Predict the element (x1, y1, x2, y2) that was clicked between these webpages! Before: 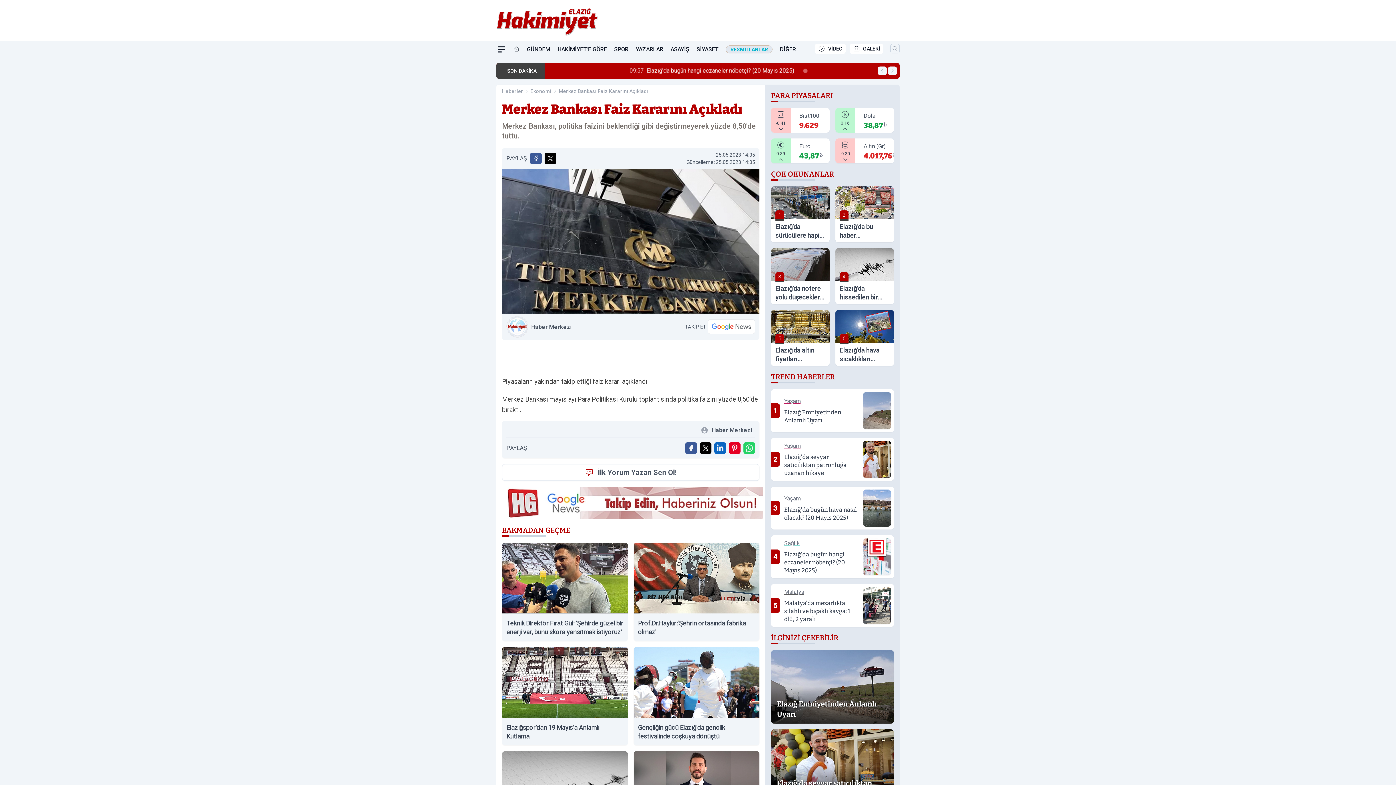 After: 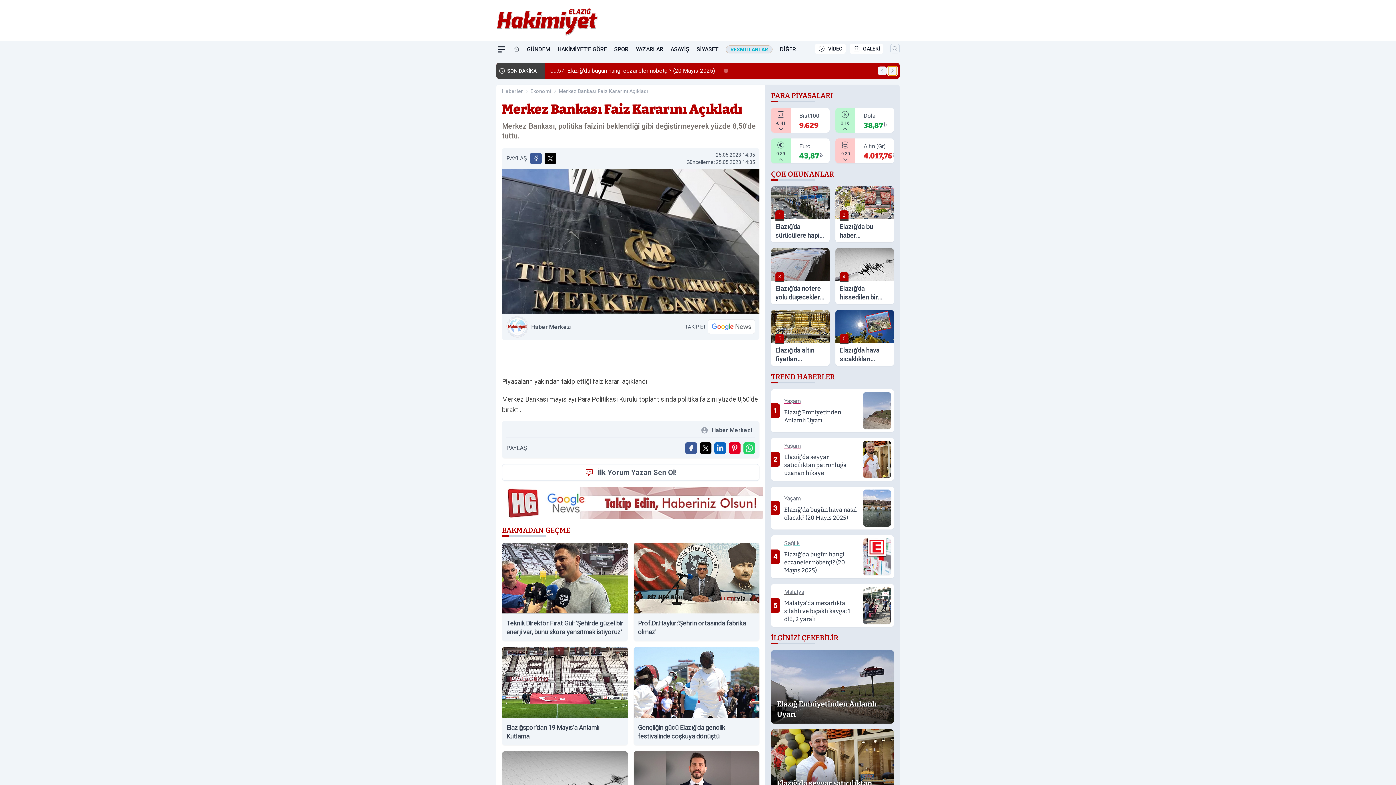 Action: bbox: (888, 66, 897, 75) label: Sonraki Haber